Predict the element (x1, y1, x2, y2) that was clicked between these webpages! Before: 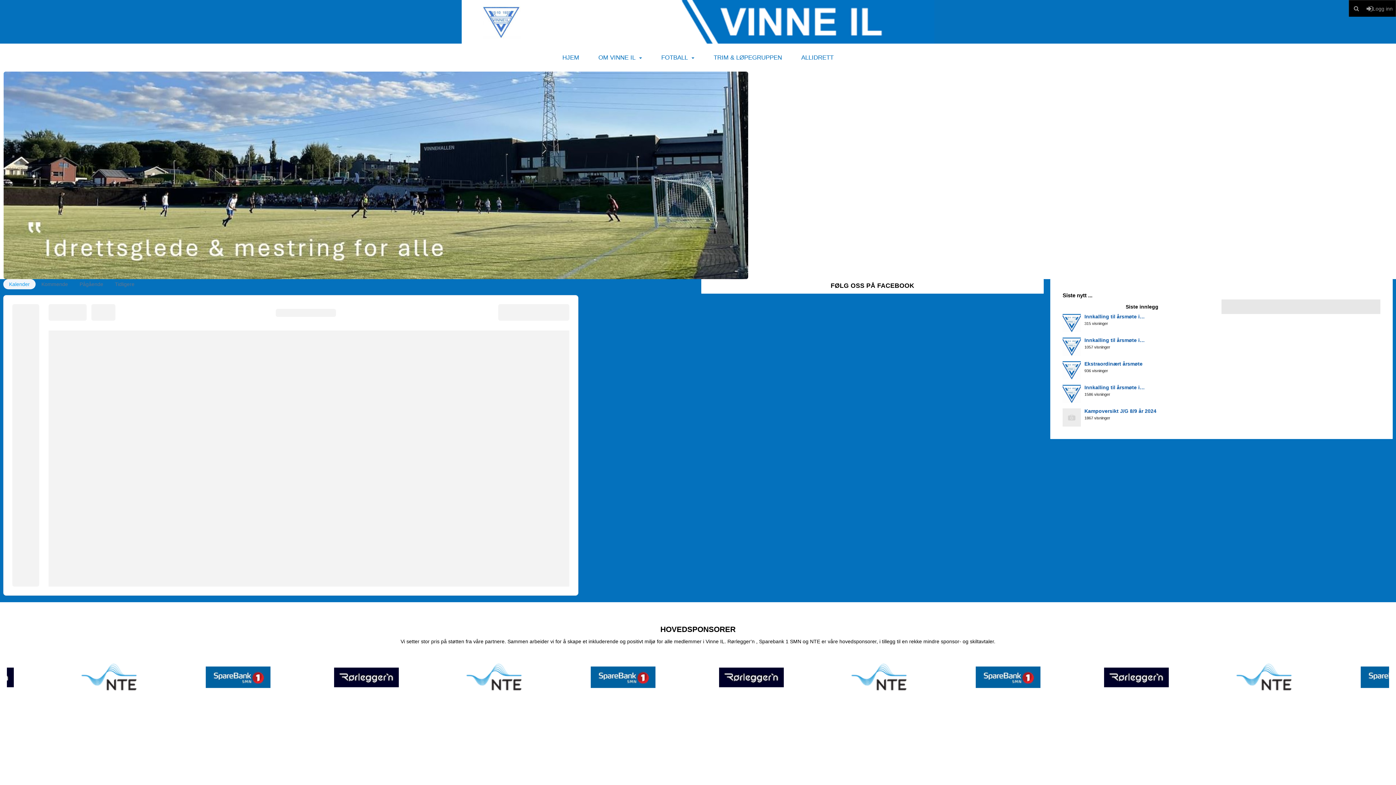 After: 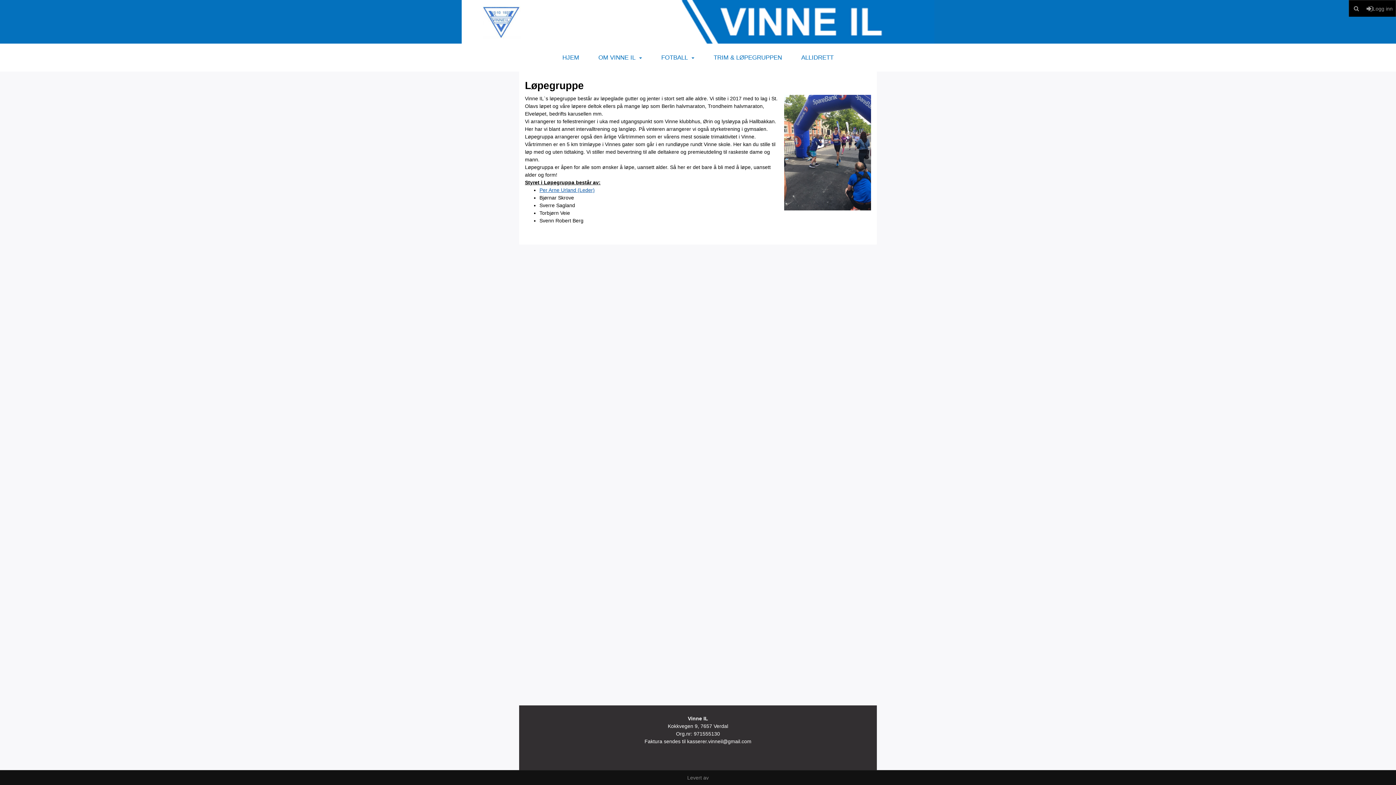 Action: bbox: (709, 48, 786, 67) label: TRIM & LØPEGRUPPEN